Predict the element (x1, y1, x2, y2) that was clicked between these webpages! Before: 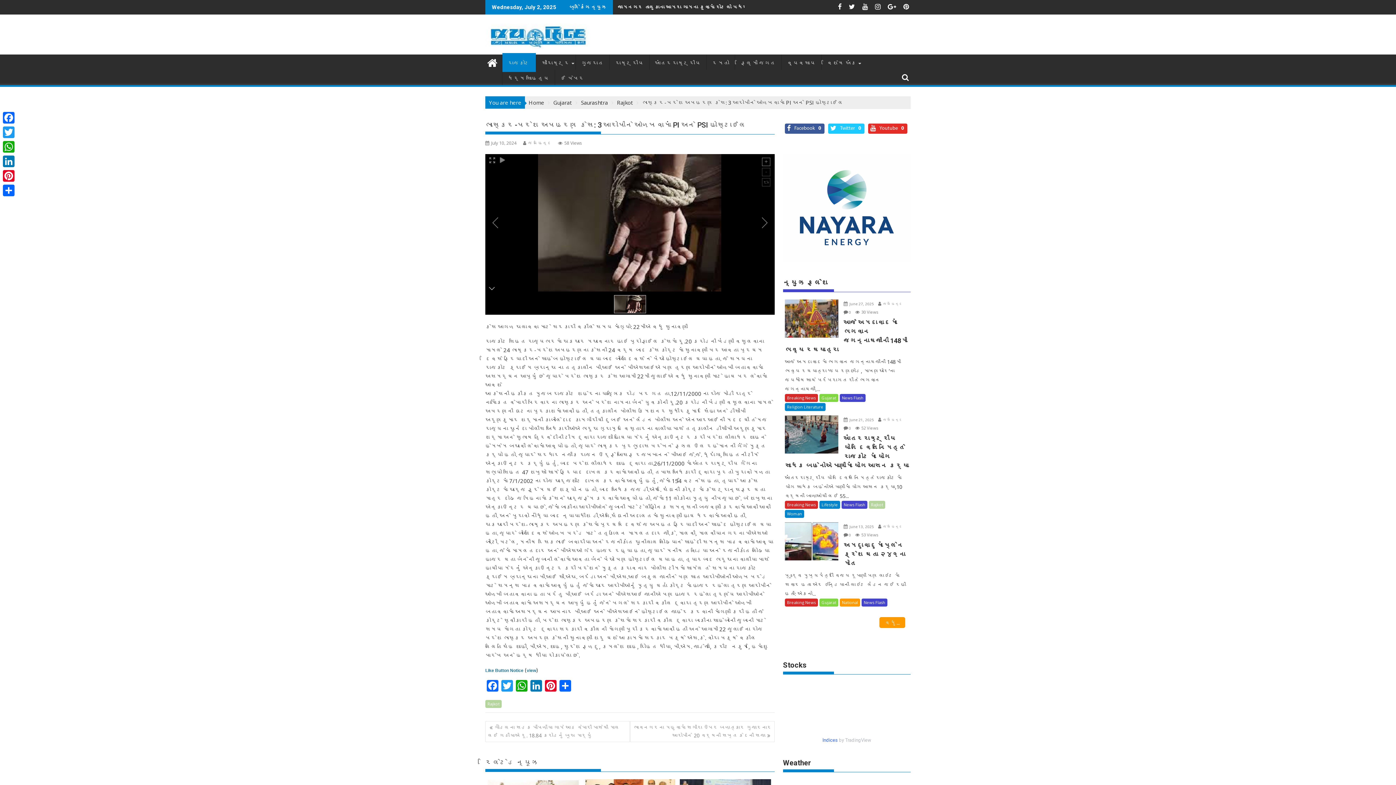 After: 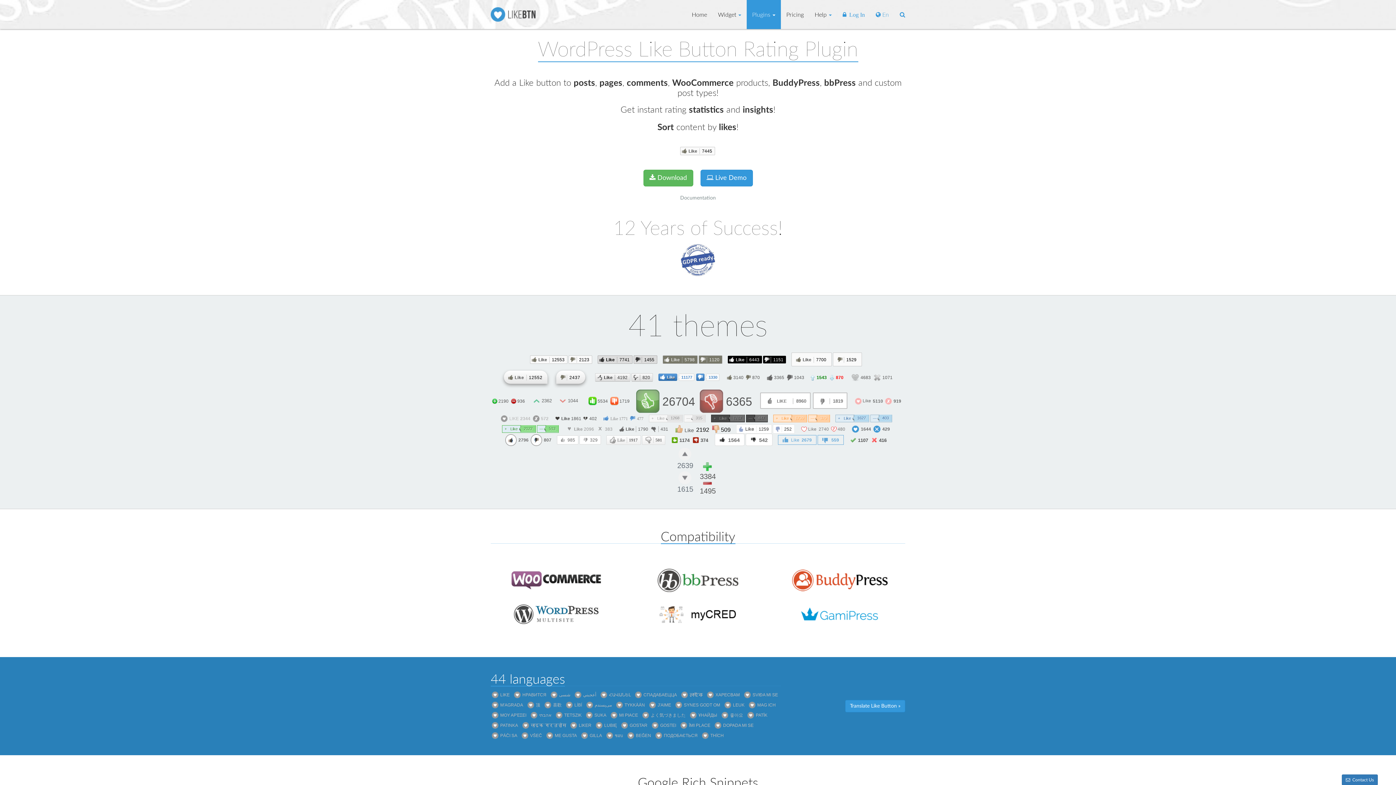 Action: bbox: (485, 668, 523, 673) label: Like Button Notice